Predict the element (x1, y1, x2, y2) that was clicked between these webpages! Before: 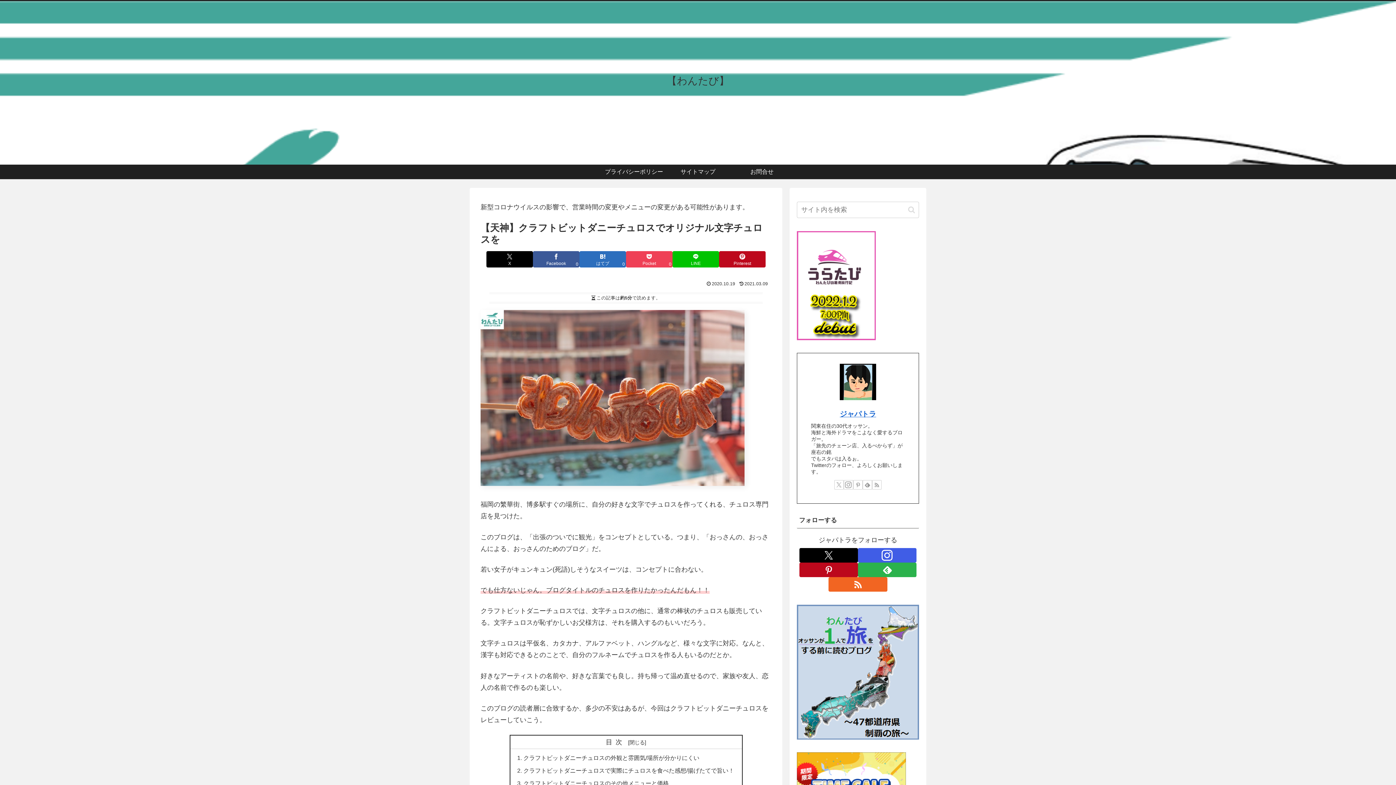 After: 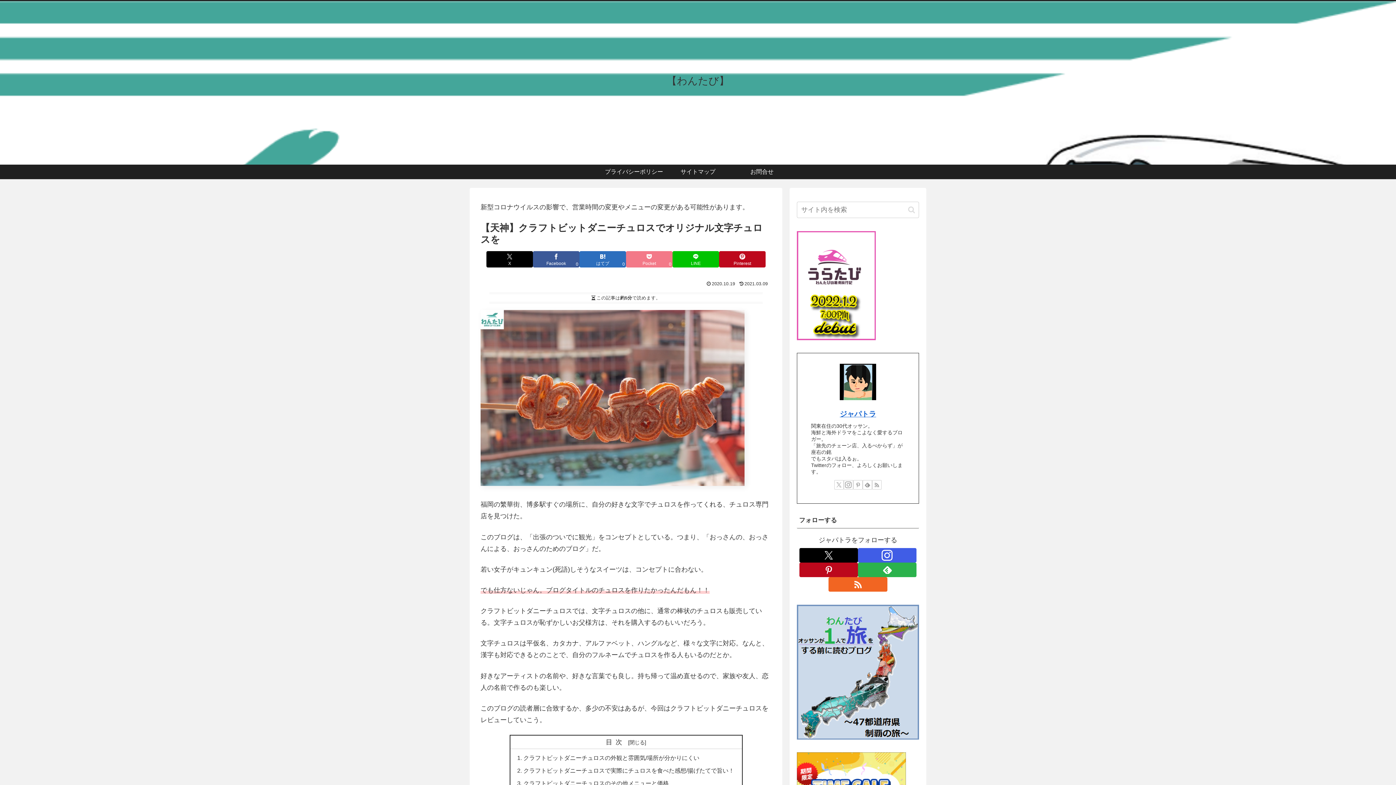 Action: label: Pocketに保存 bbox: (626, 251, 672, 267)